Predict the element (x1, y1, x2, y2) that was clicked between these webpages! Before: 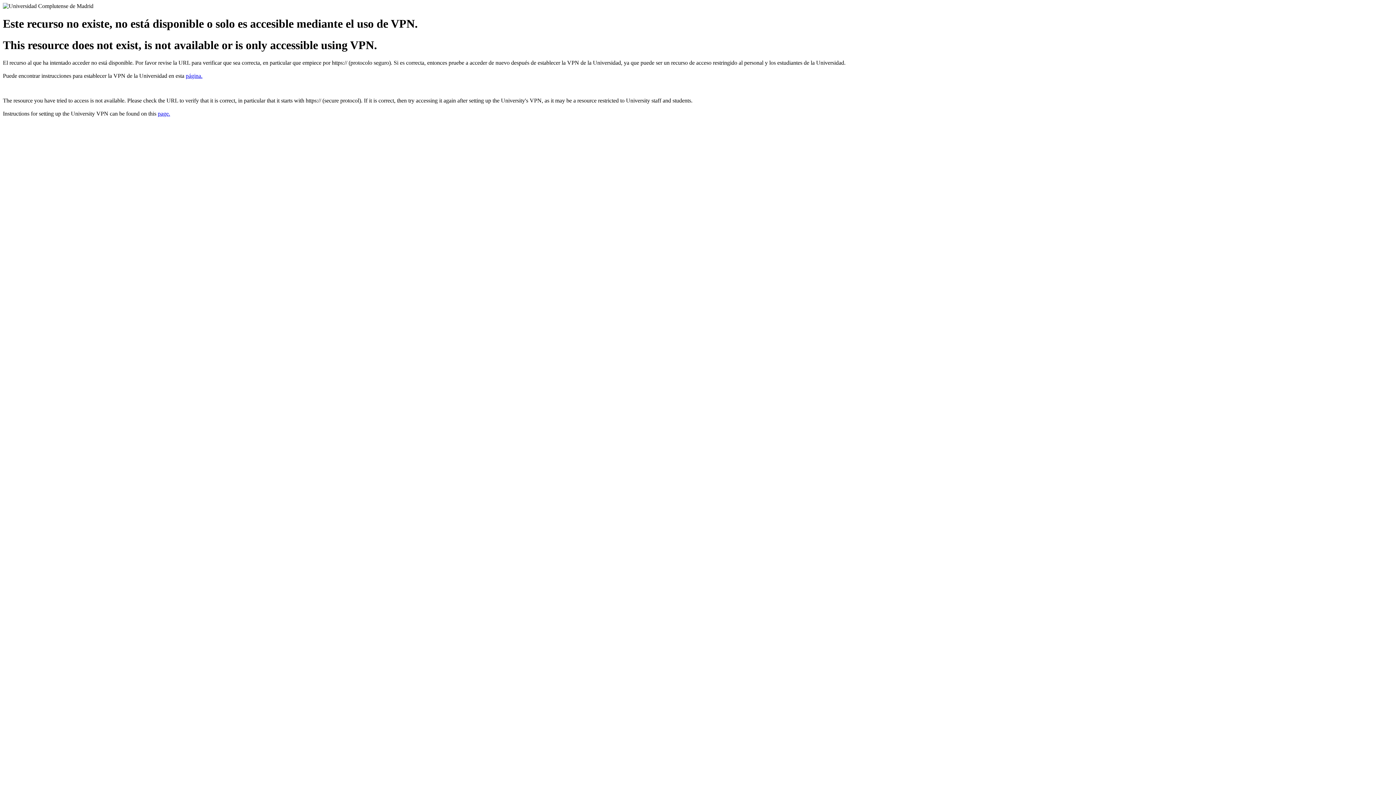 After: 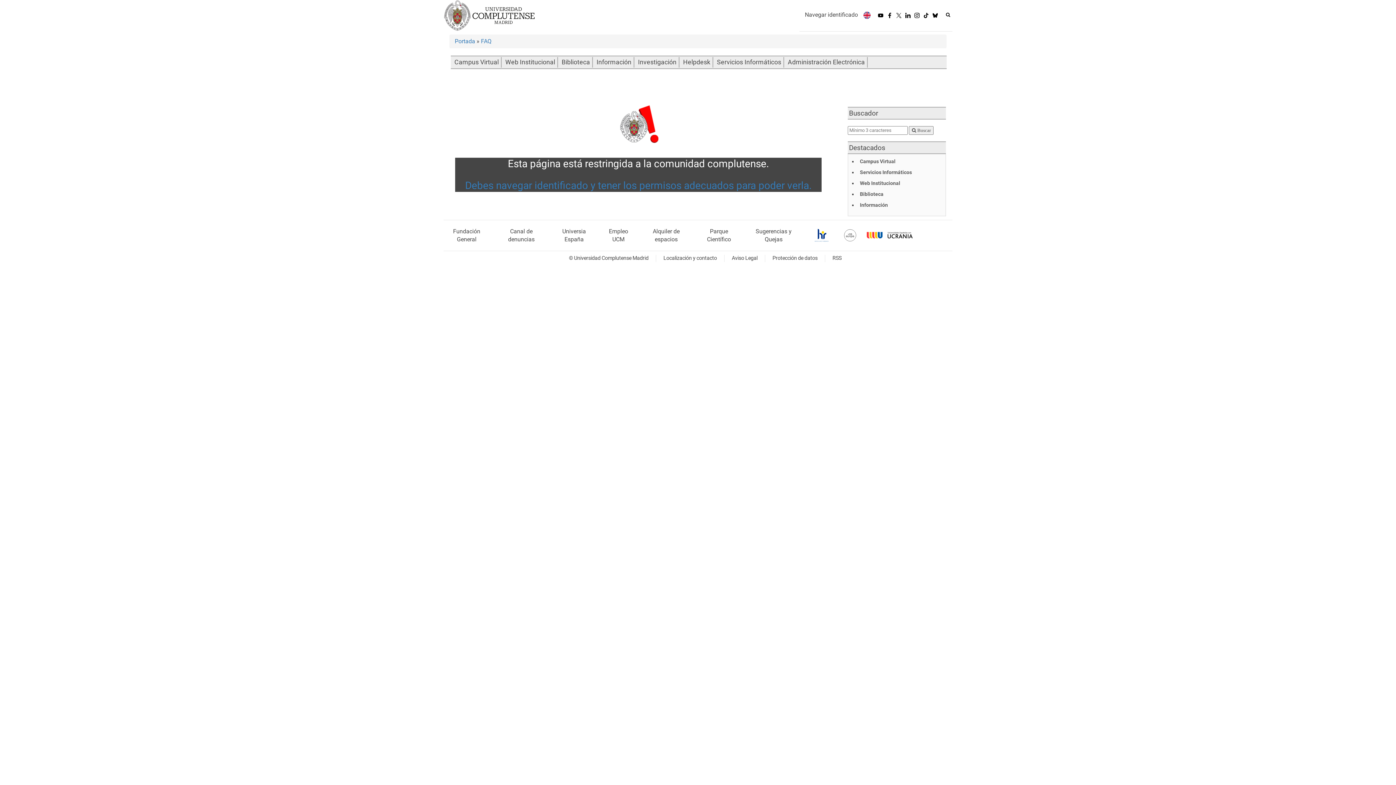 Action: bbox: (157, 110, 170, 116) label: page.